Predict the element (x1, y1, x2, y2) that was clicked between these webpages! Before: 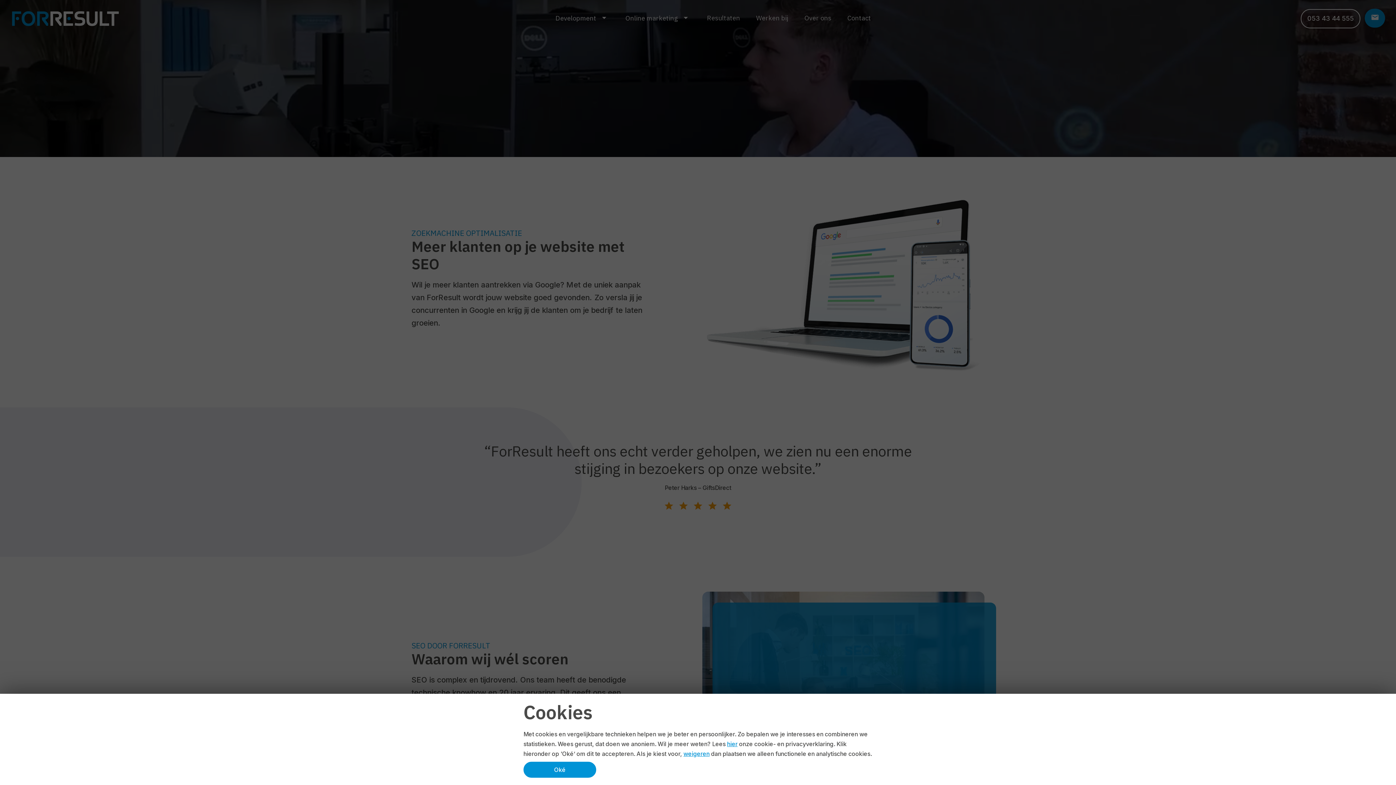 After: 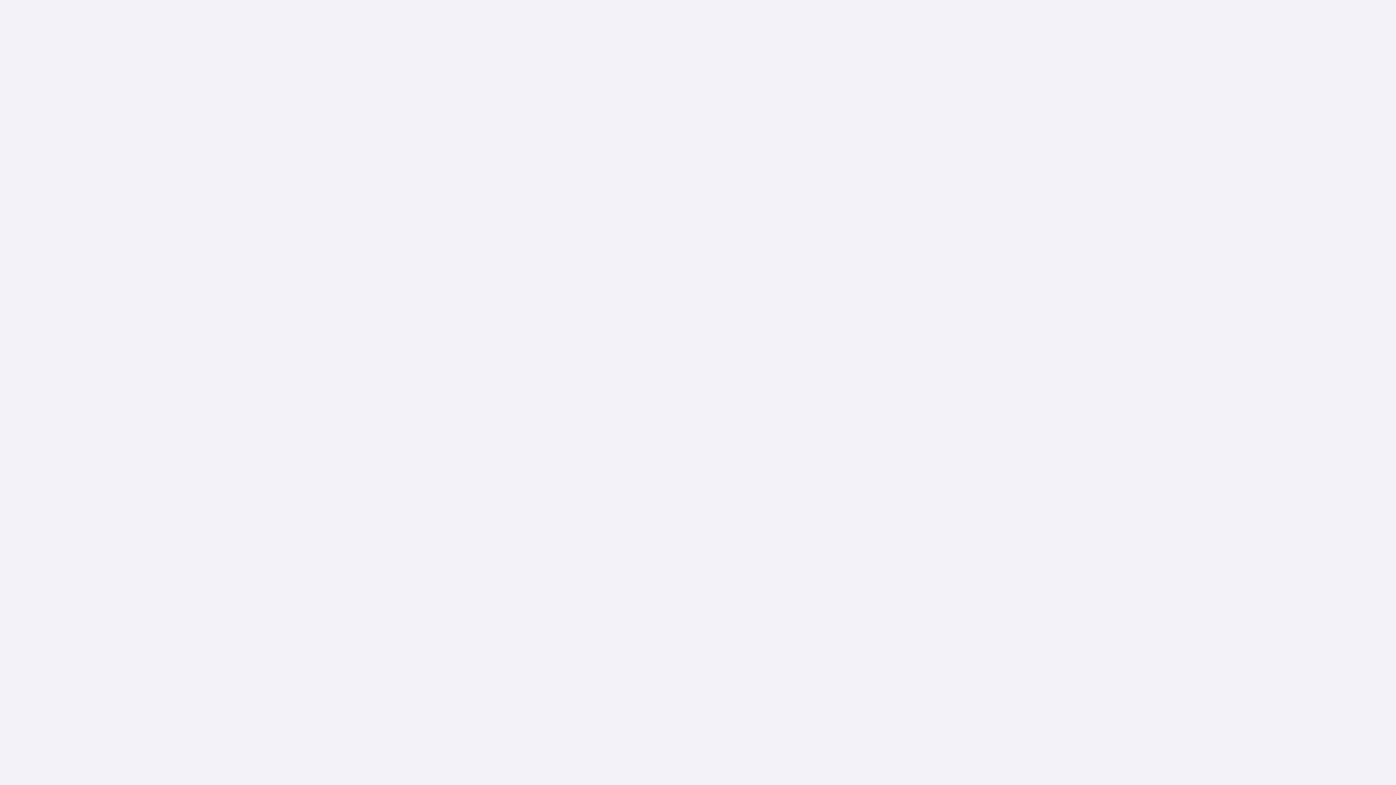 Action: bbox: (1301, 8, 1360, 28) label: 053 43 44 555